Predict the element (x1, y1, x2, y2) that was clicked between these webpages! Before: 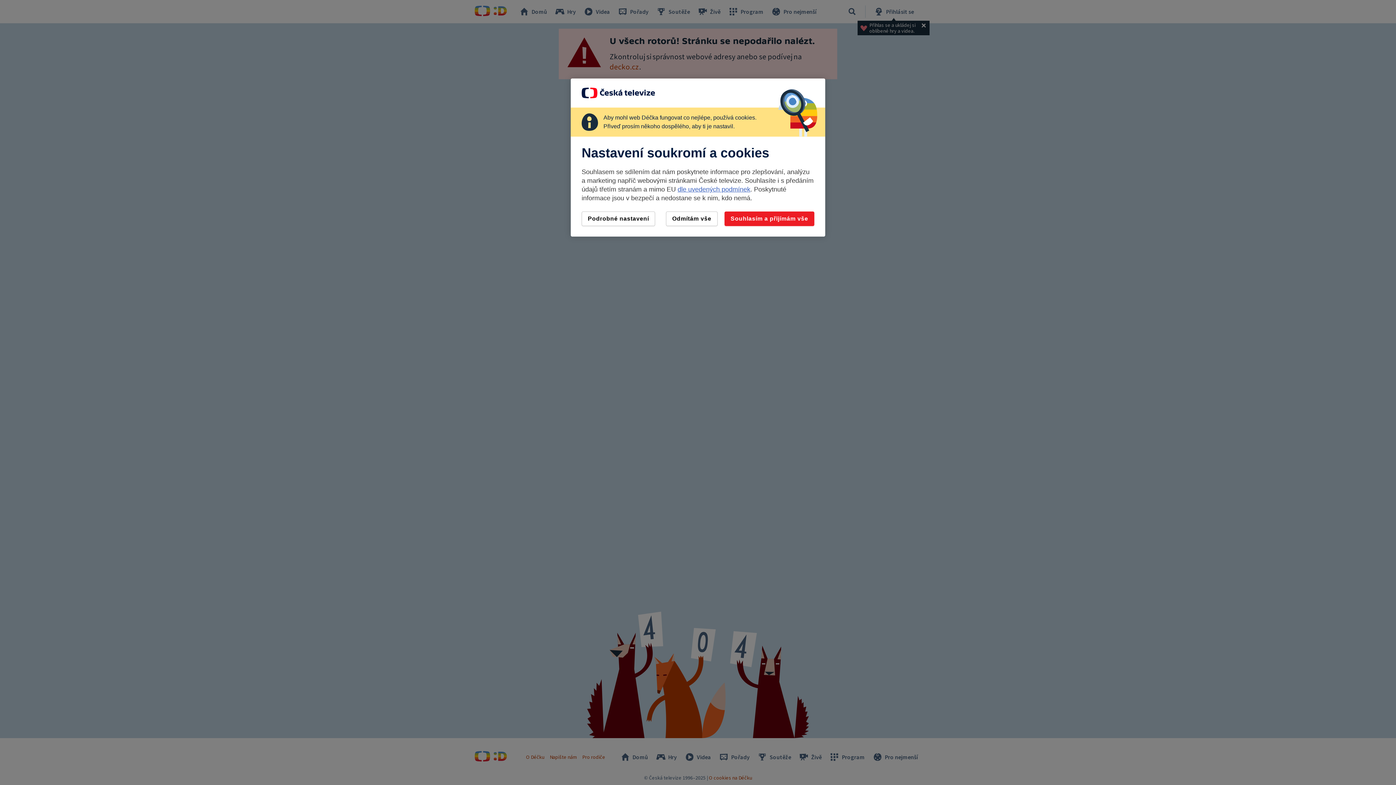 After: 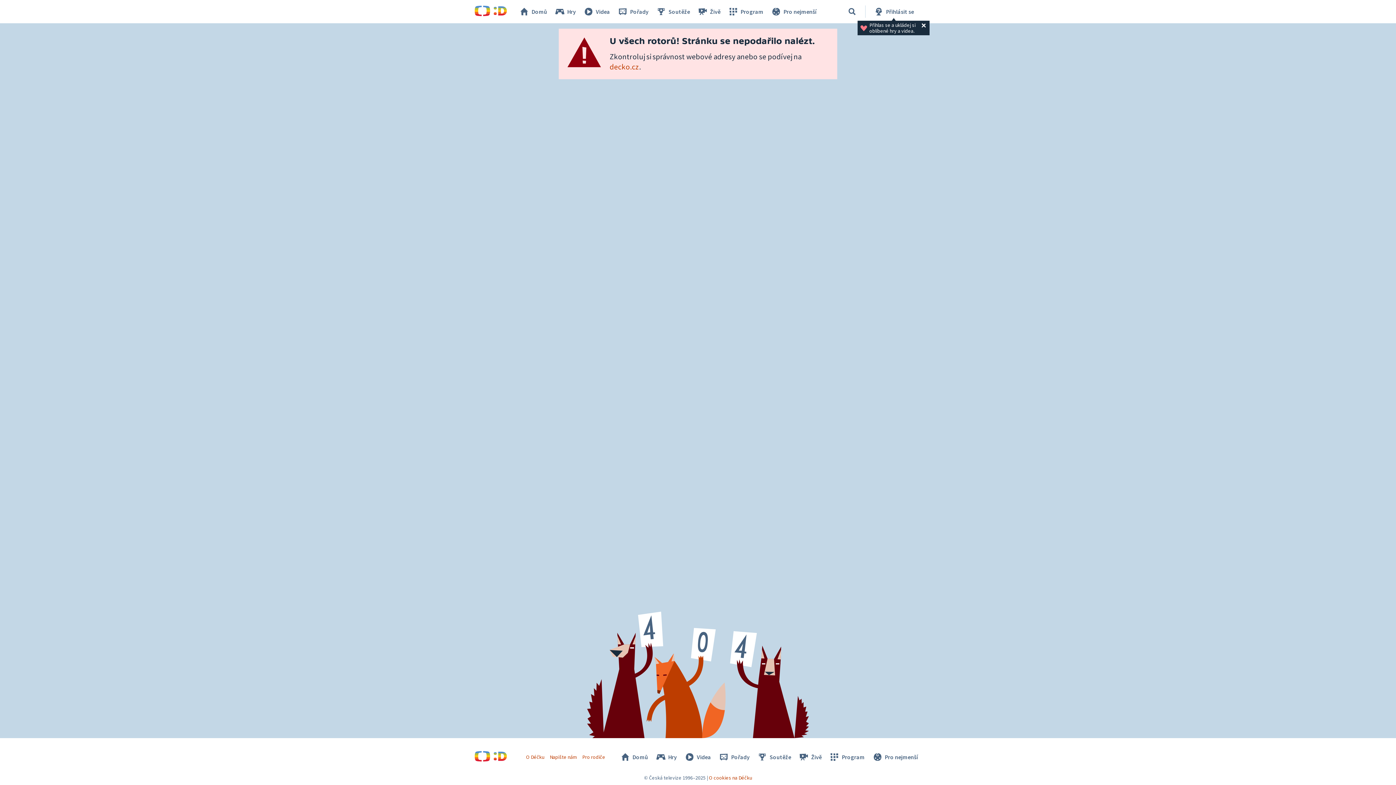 Action: label: Souhlasím a přijímám vše bbox: (724, 211, 814, 226)